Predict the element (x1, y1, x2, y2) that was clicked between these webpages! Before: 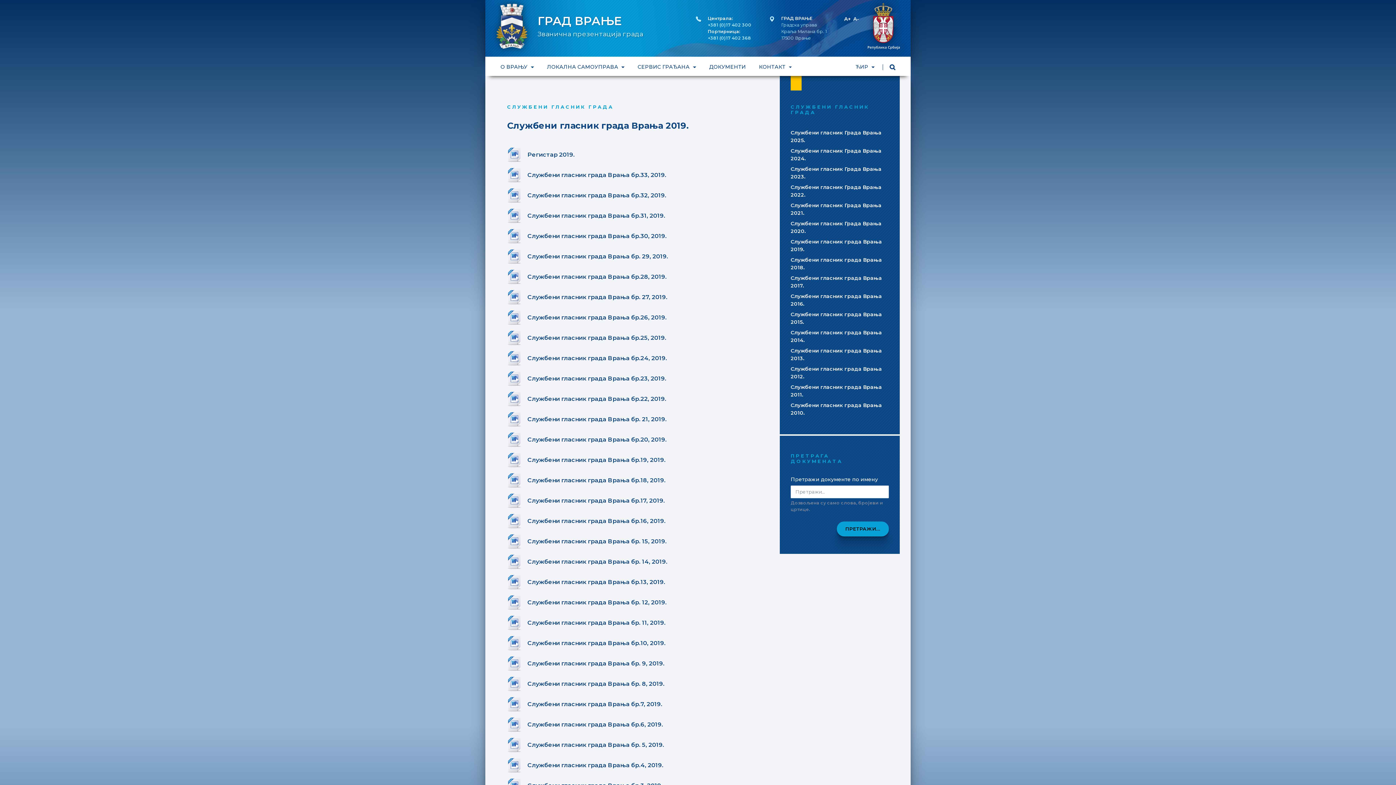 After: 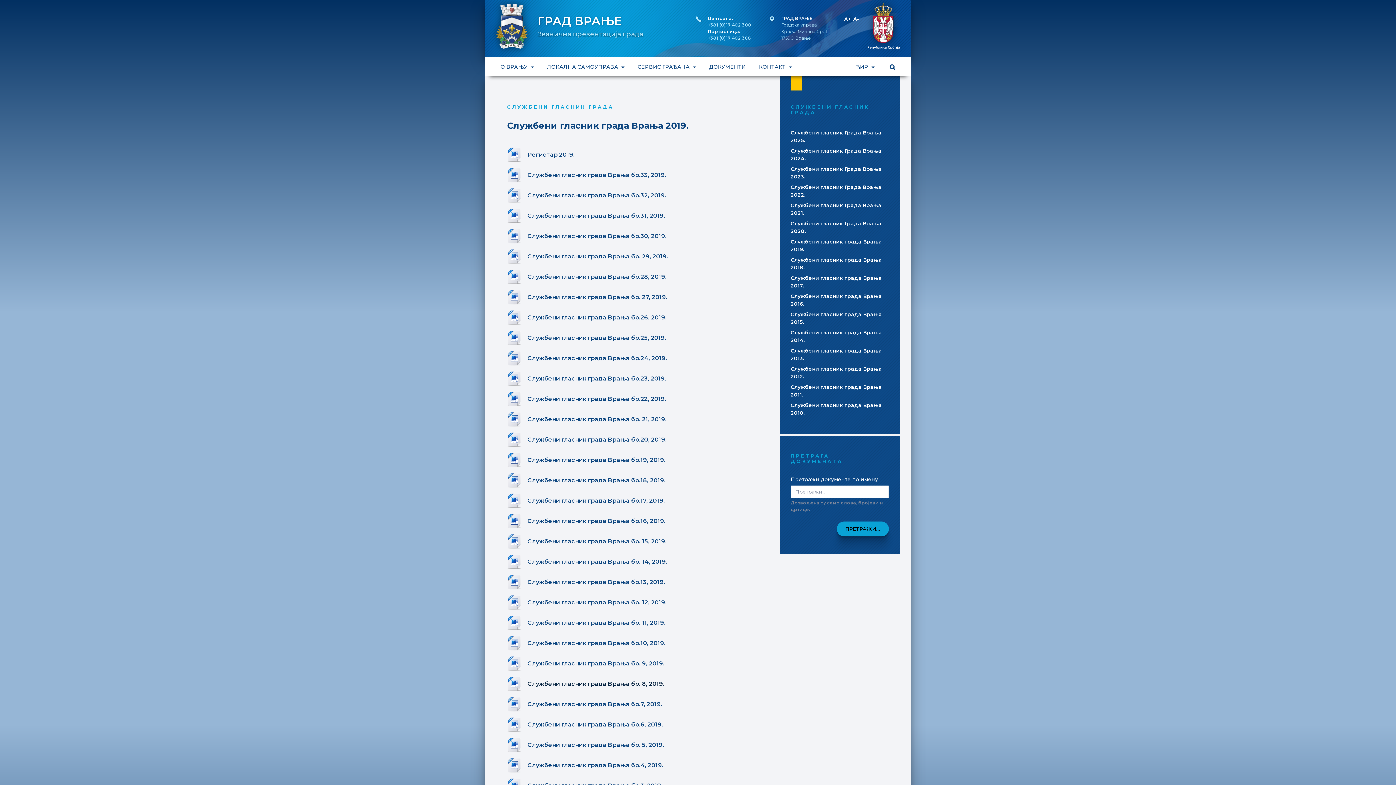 Action: bbox: (527, 680, 664, 687) label: Службени гласник града Врања бр. 8, 2019.